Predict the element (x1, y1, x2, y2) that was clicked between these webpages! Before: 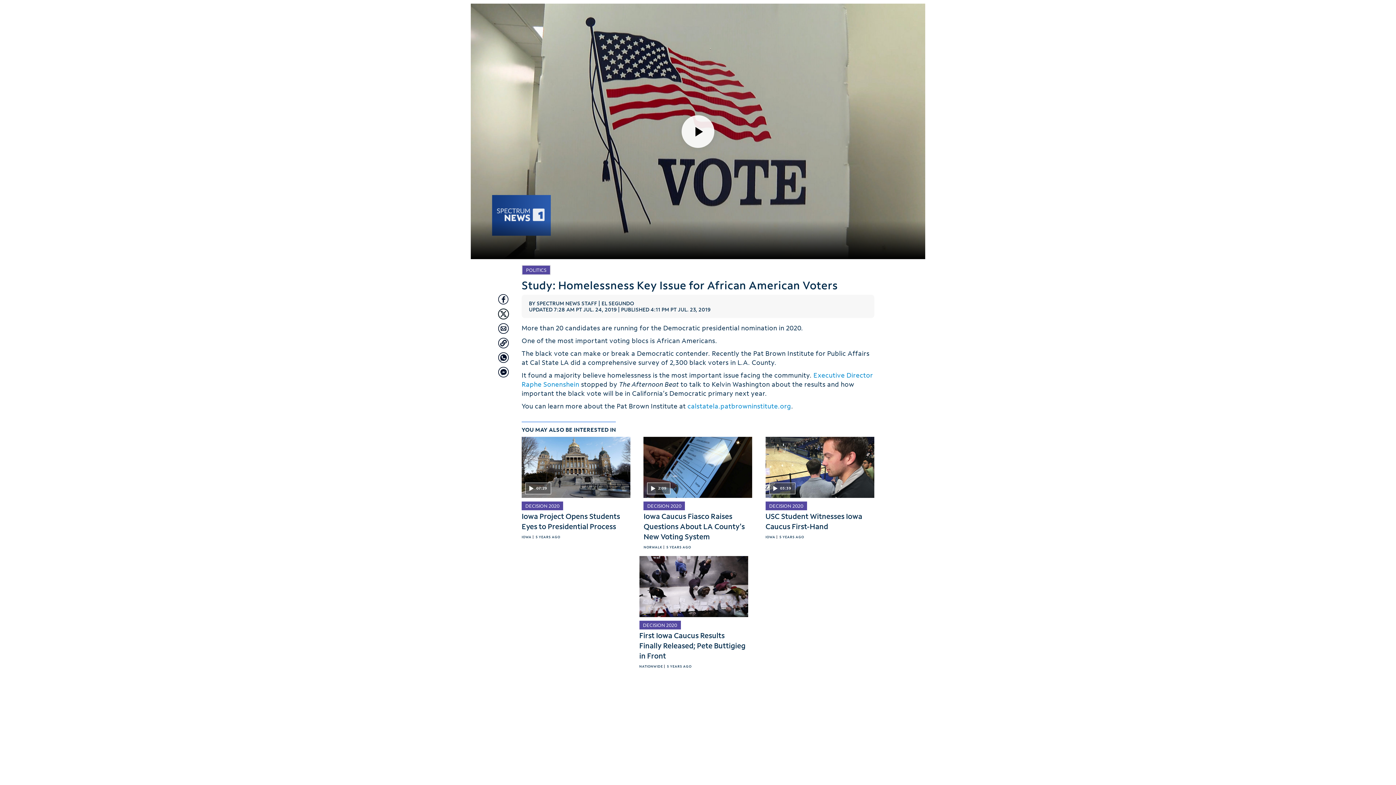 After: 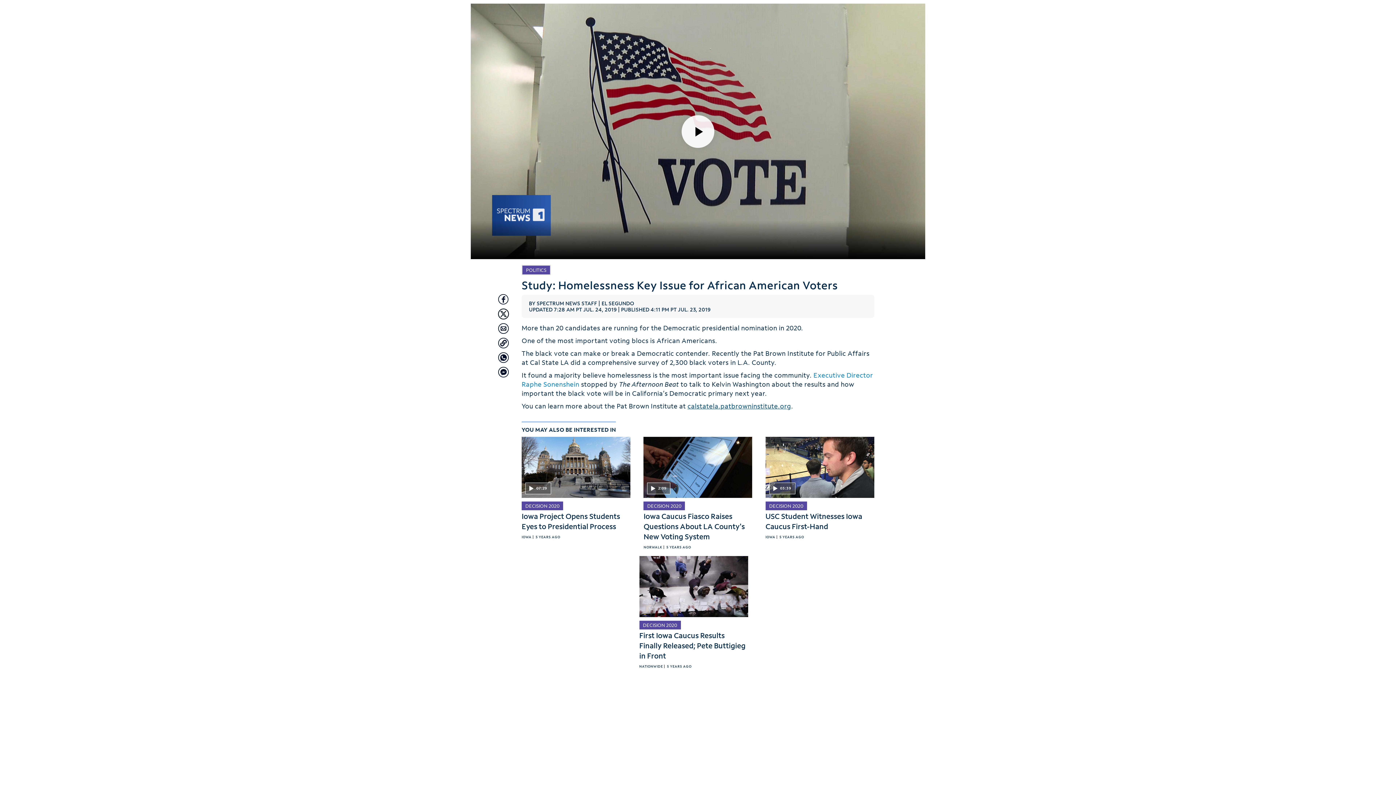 Action: bbox: (687, 401, 791, 410) label: calstatela.patbrowninstitute.org